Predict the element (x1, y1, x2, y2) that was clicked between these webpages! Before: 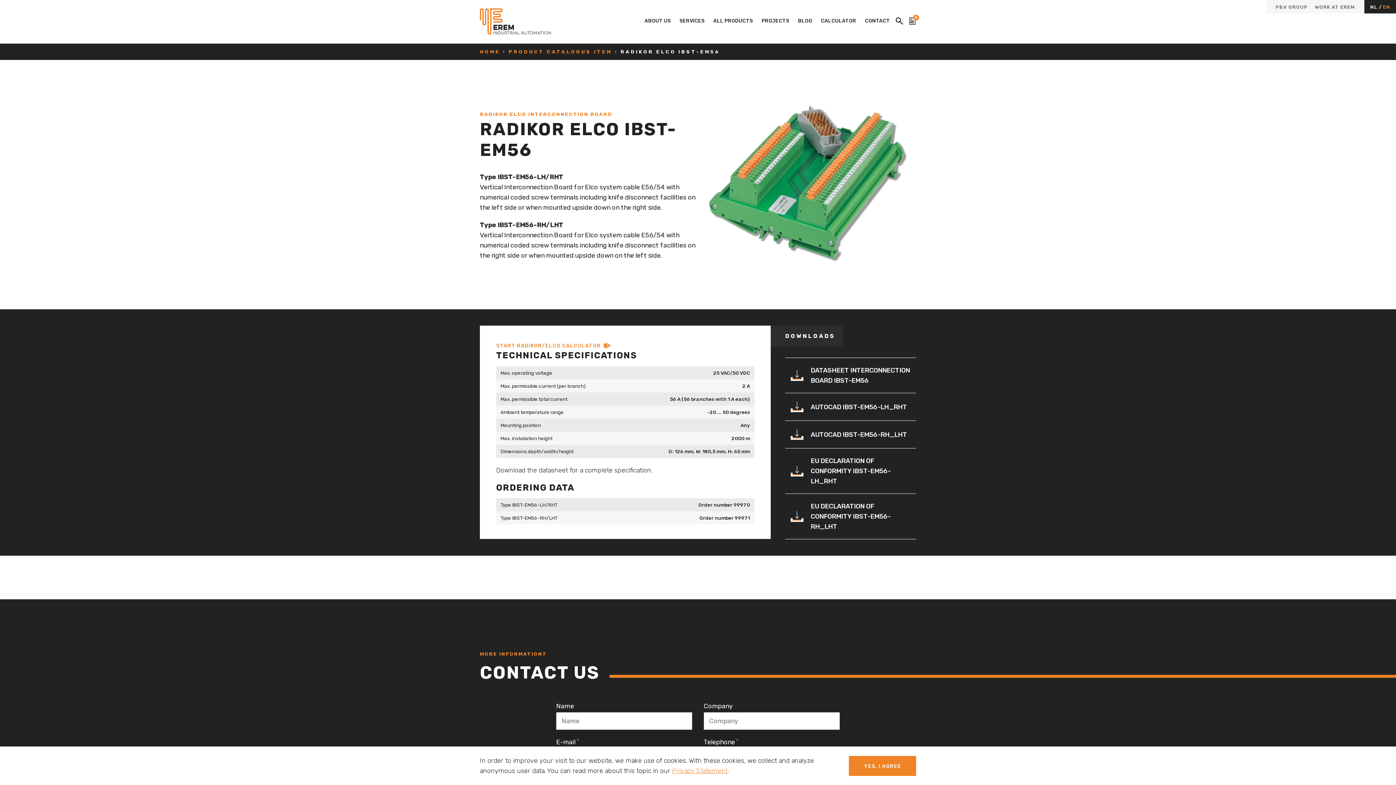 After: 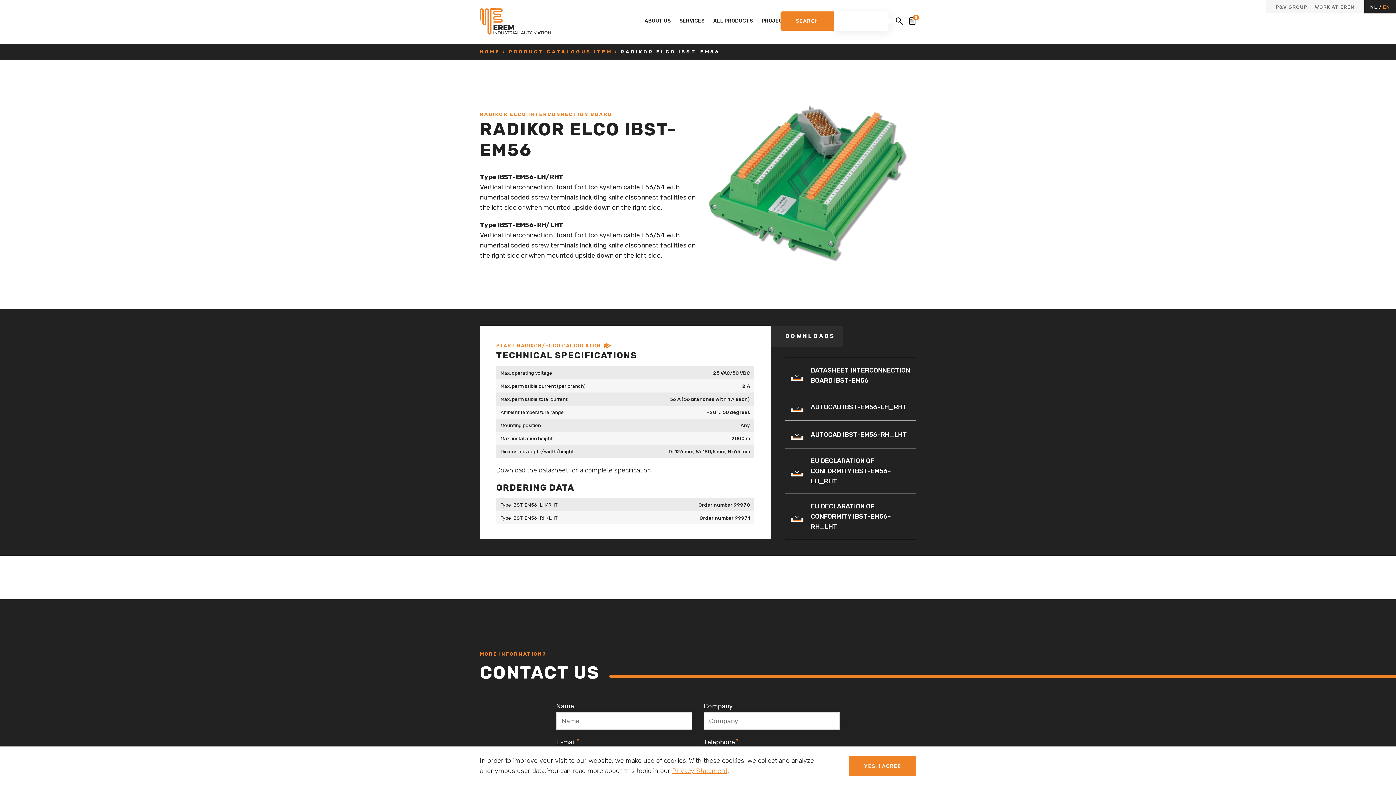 Action: bbox: (896, 17, 903, 24)